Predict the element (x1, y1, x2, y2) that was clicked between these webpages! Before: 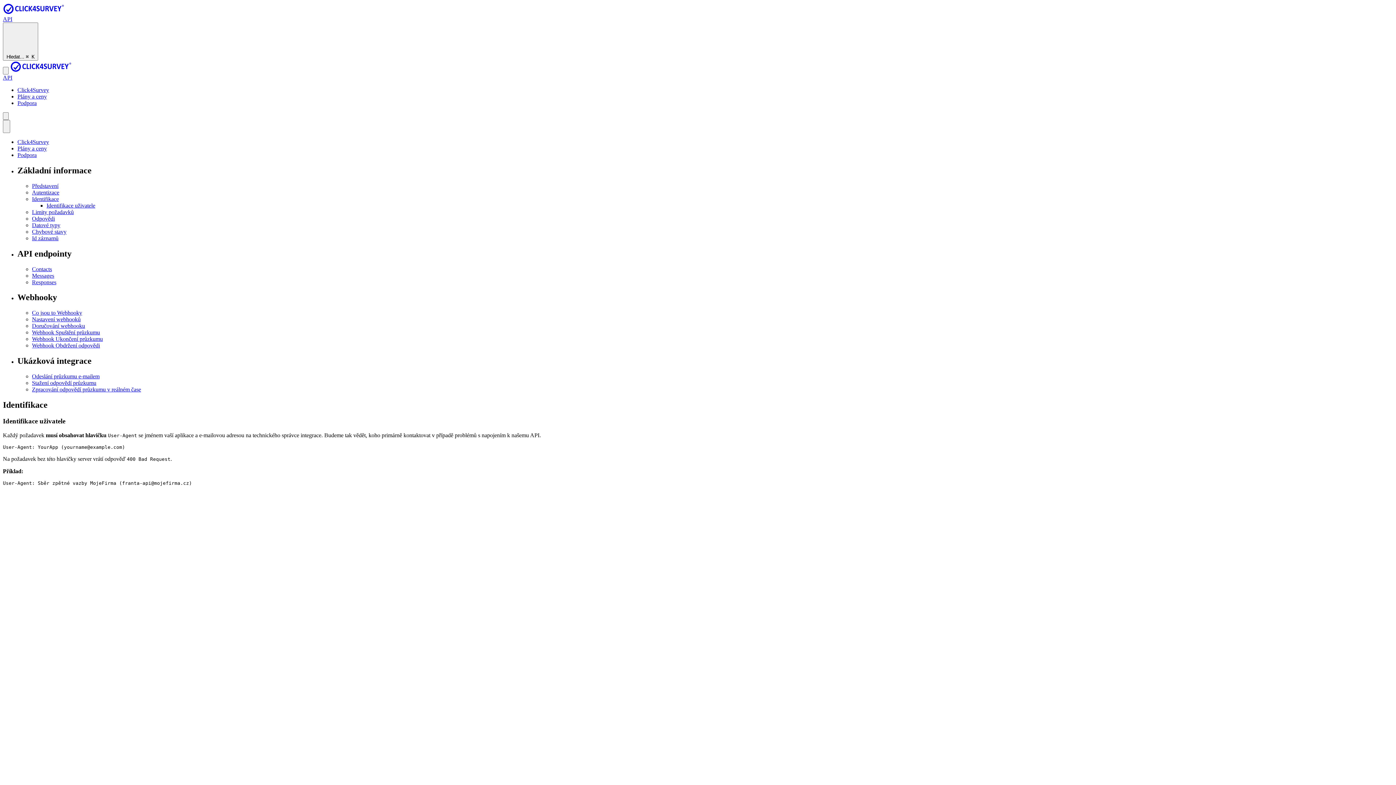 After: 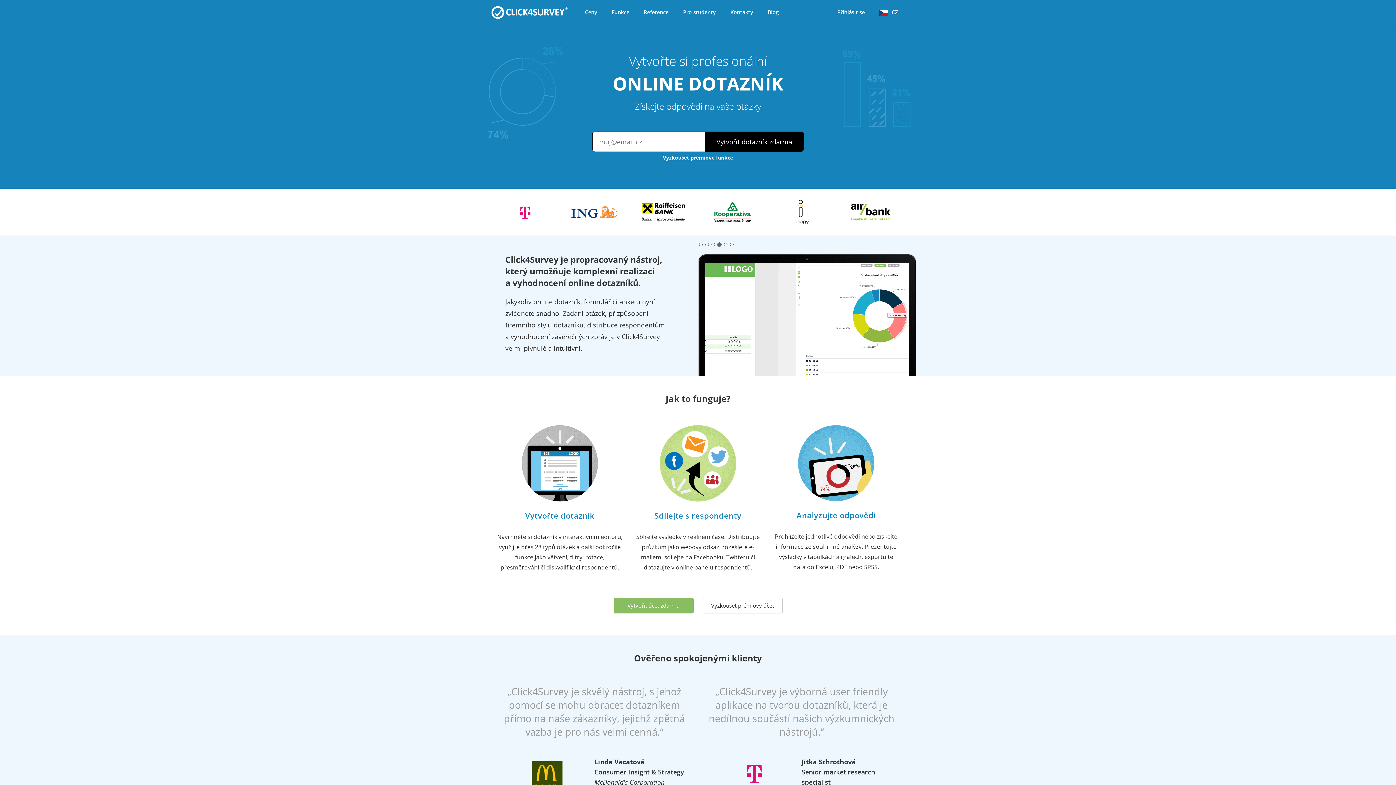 Action: bbox: (17, 86, 49, 93) label: Click4Survey